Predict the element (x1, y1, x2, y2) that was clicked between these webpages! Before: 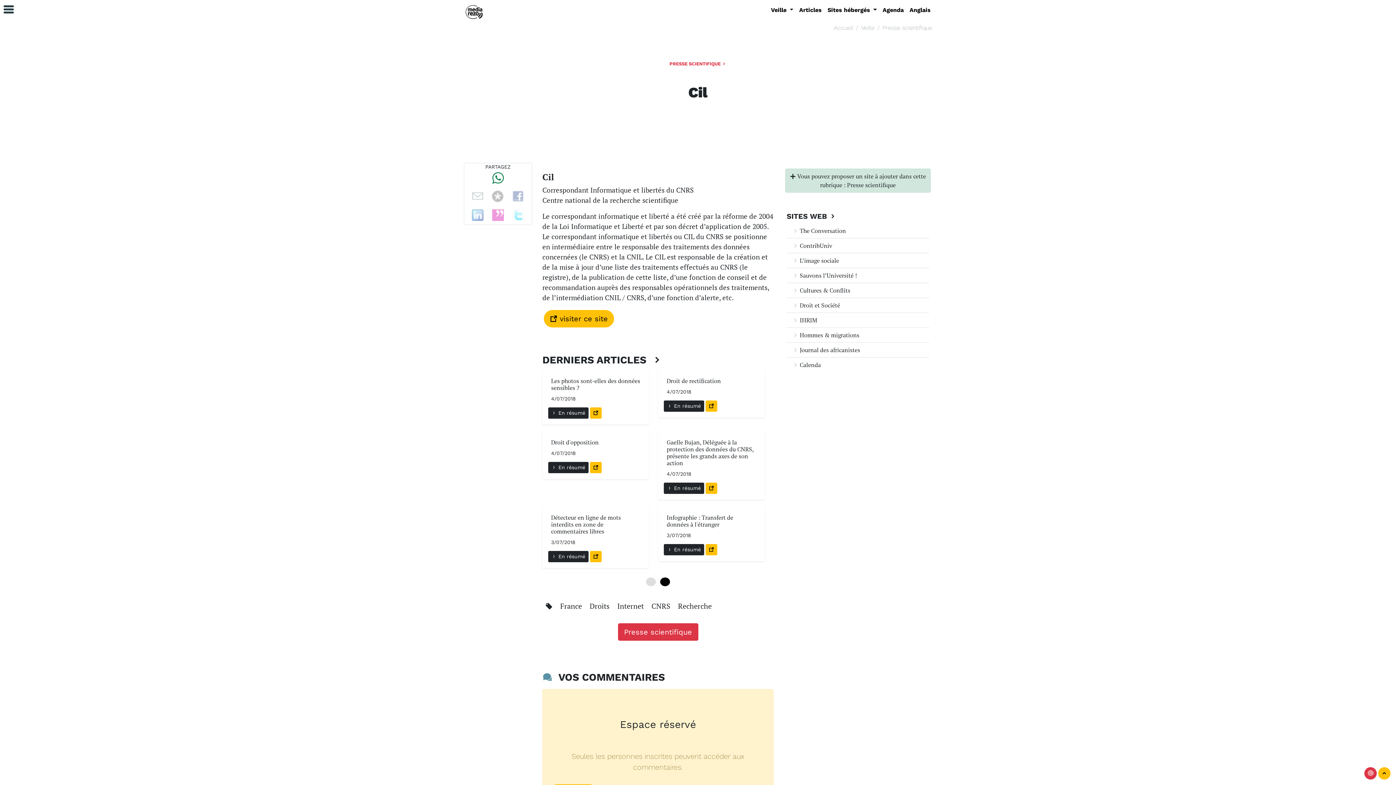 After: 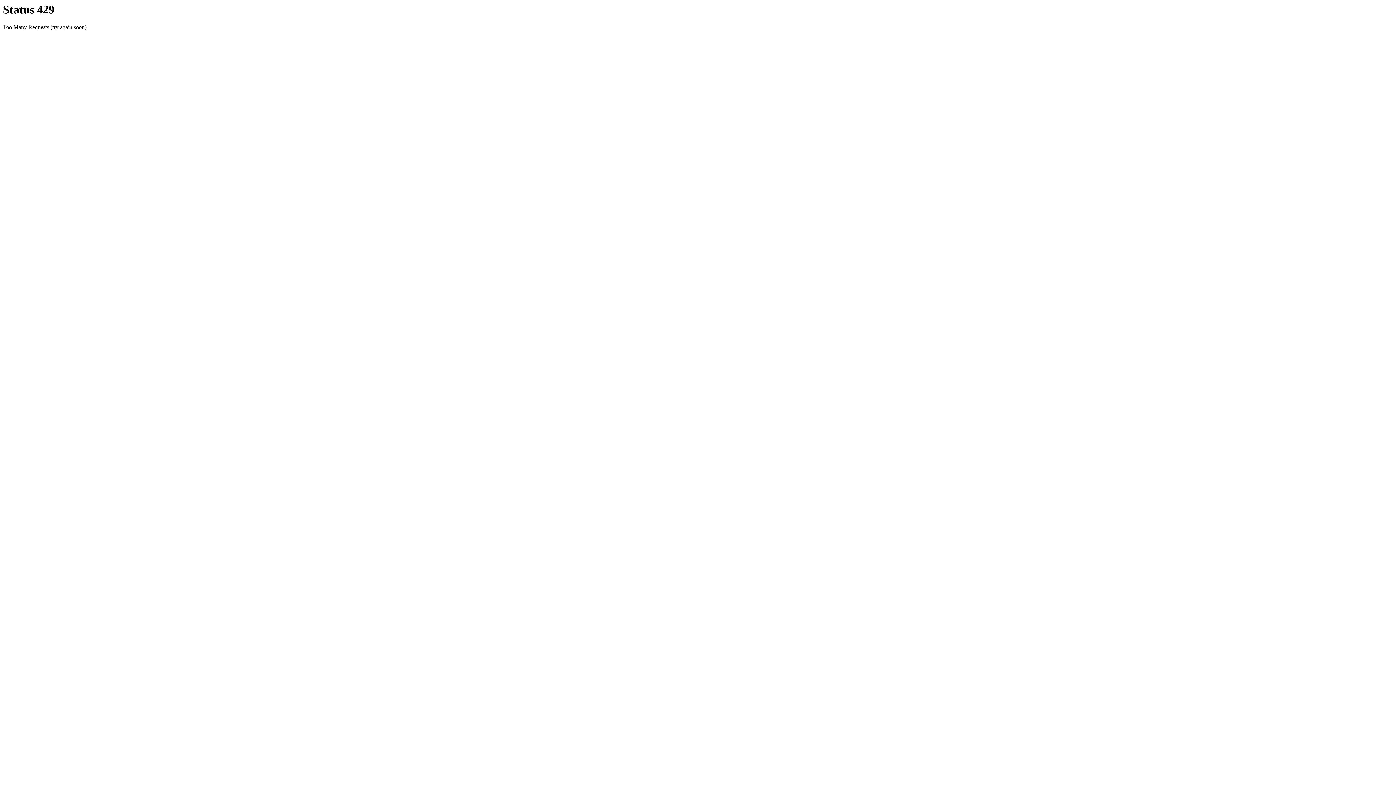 Action: bbox: (544, 599, 554, 612)